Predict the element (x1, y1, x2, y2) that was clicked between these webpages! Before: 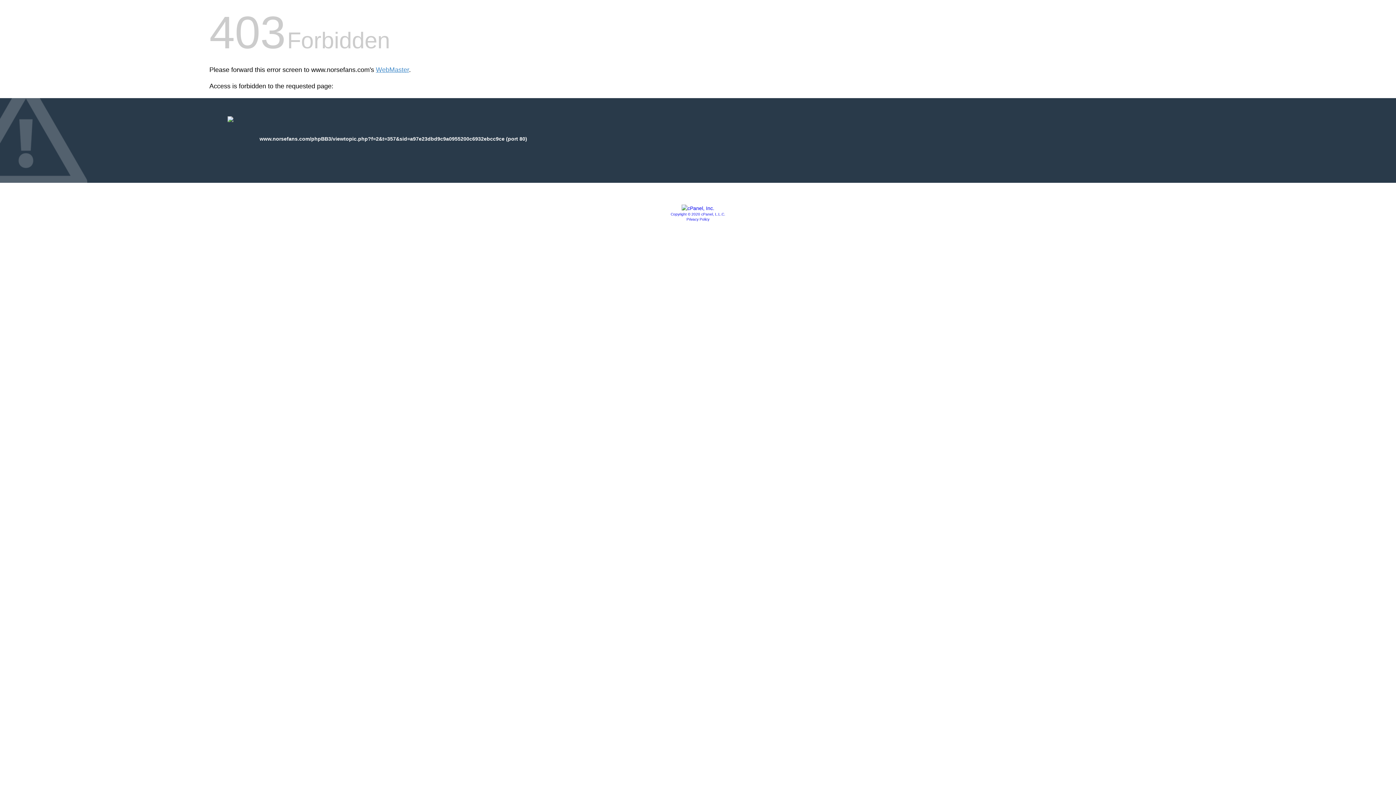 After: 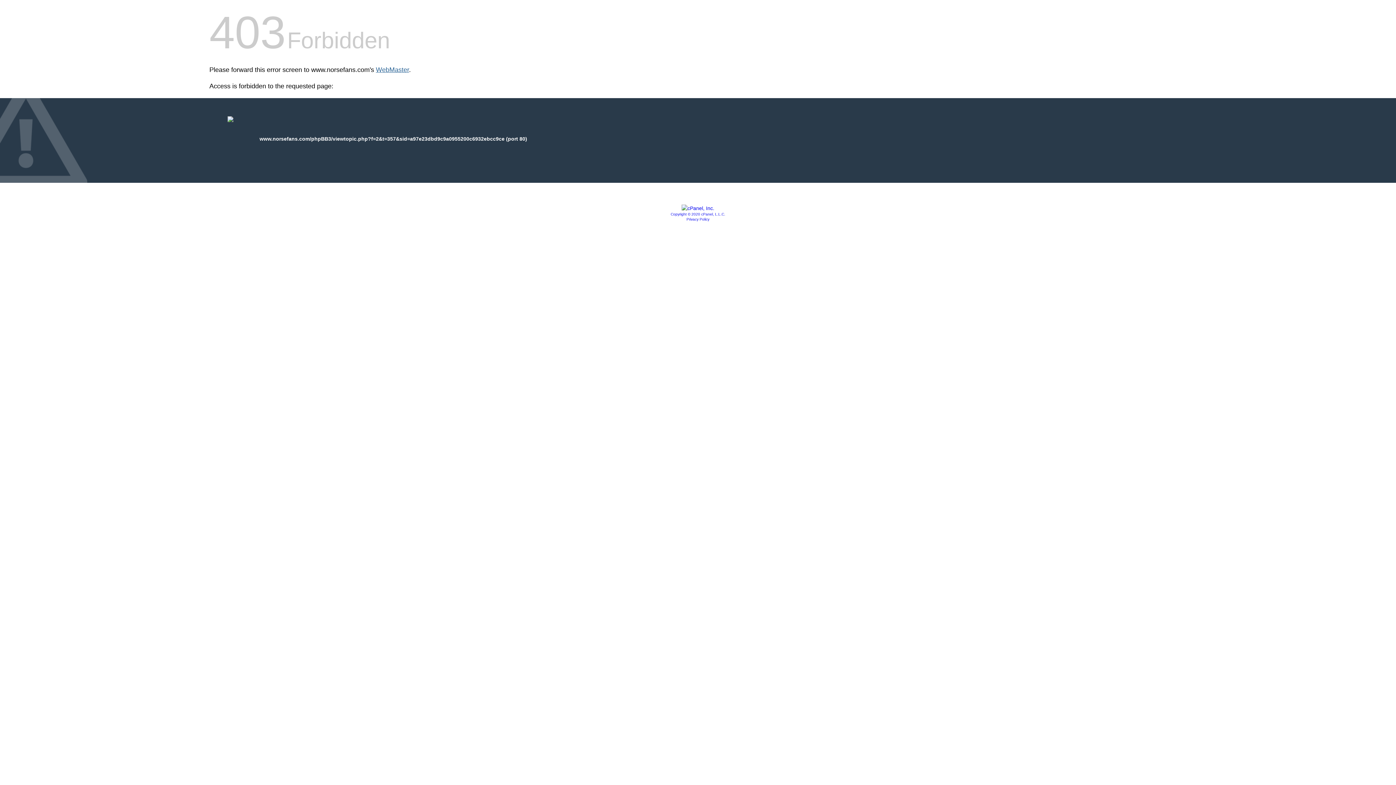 Action: bbox: (376, 66, 409, 73) label: WebMaster